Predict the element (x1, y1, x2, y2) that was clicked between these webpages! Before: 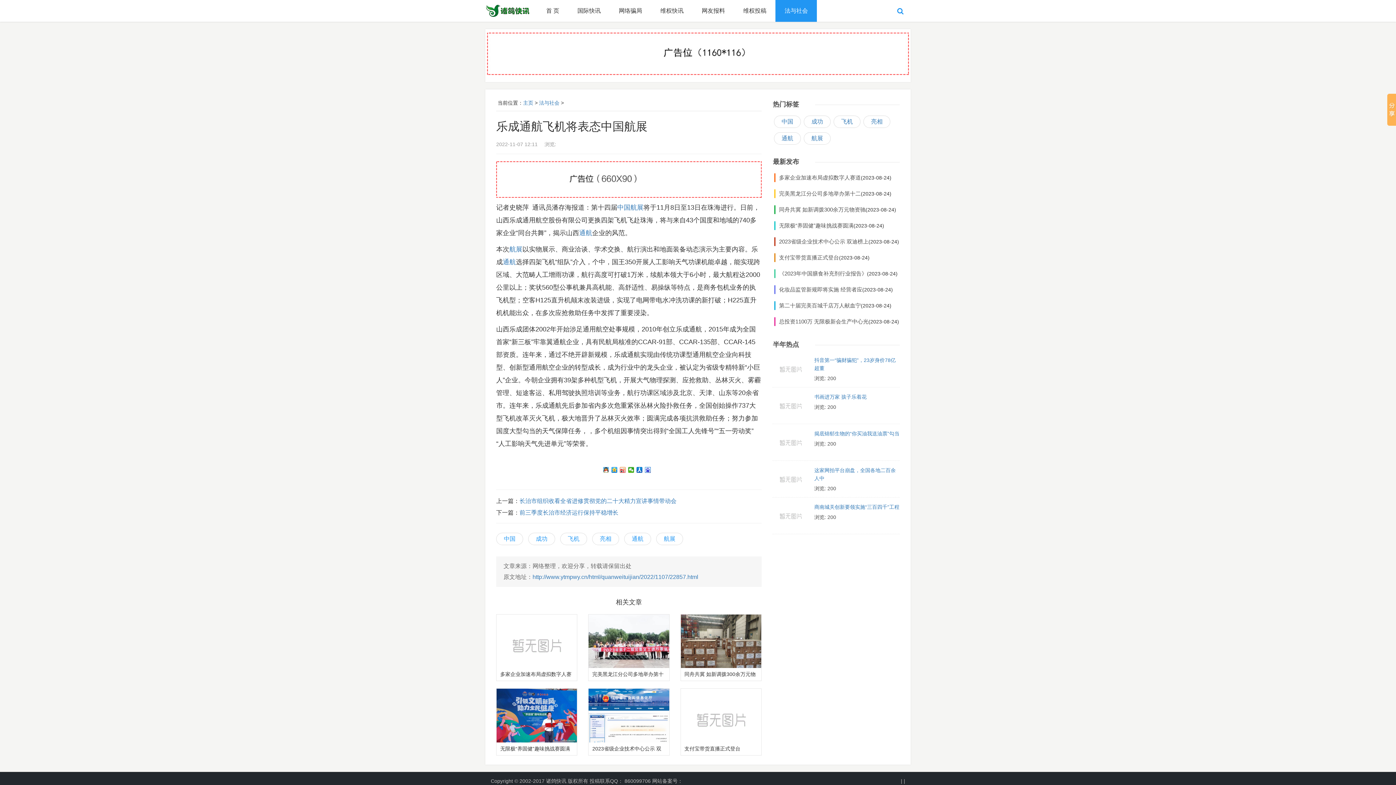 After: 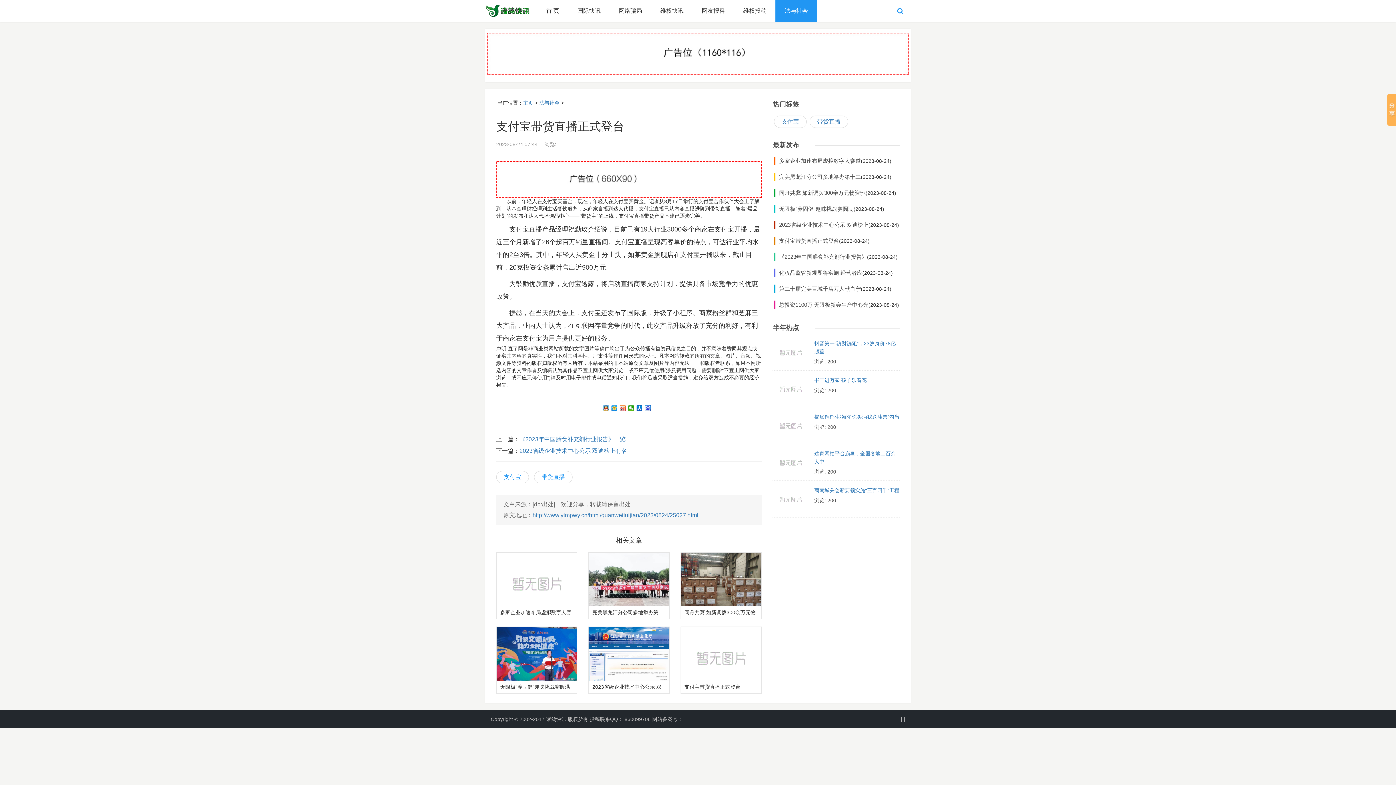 Action: bbox: (779, 254, 839, 260) label: 支付宝带货直播正式登台